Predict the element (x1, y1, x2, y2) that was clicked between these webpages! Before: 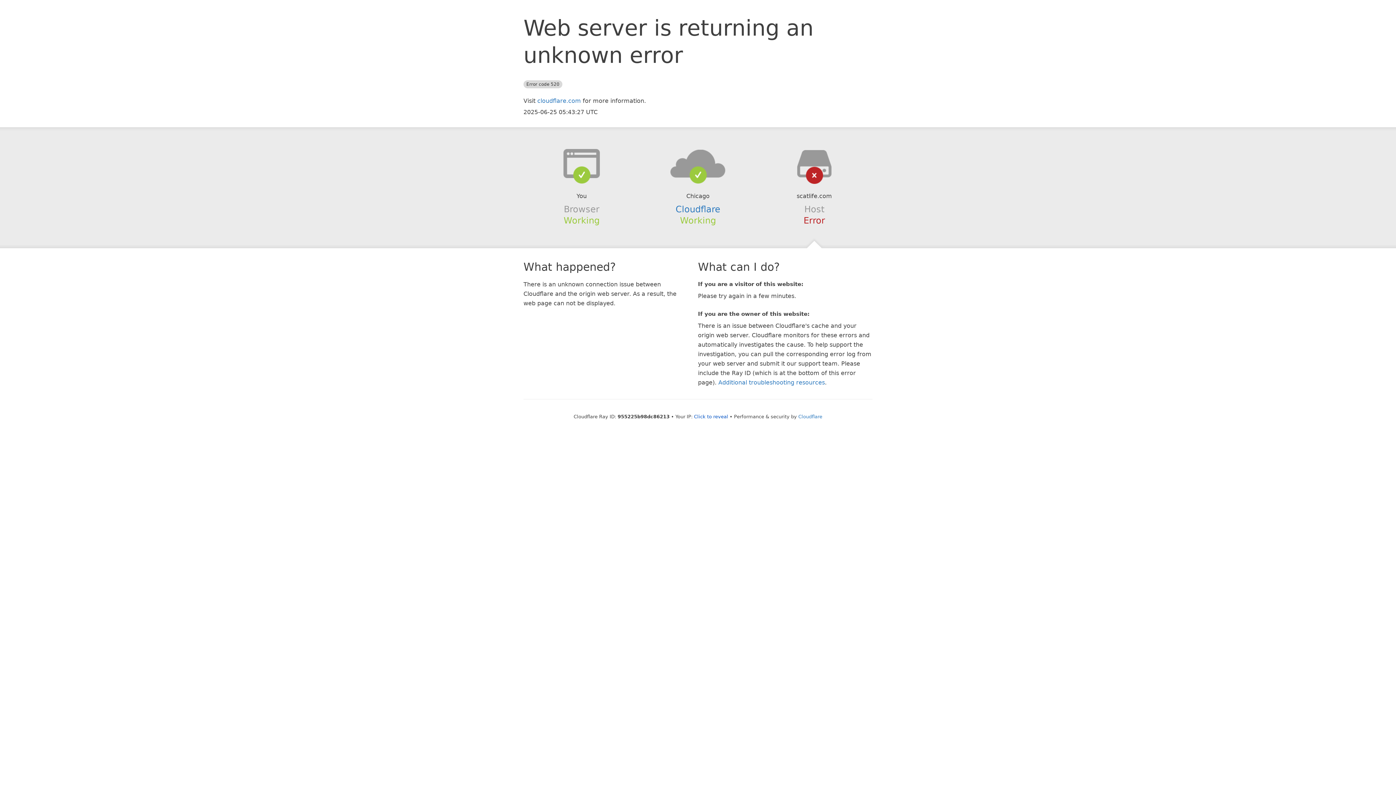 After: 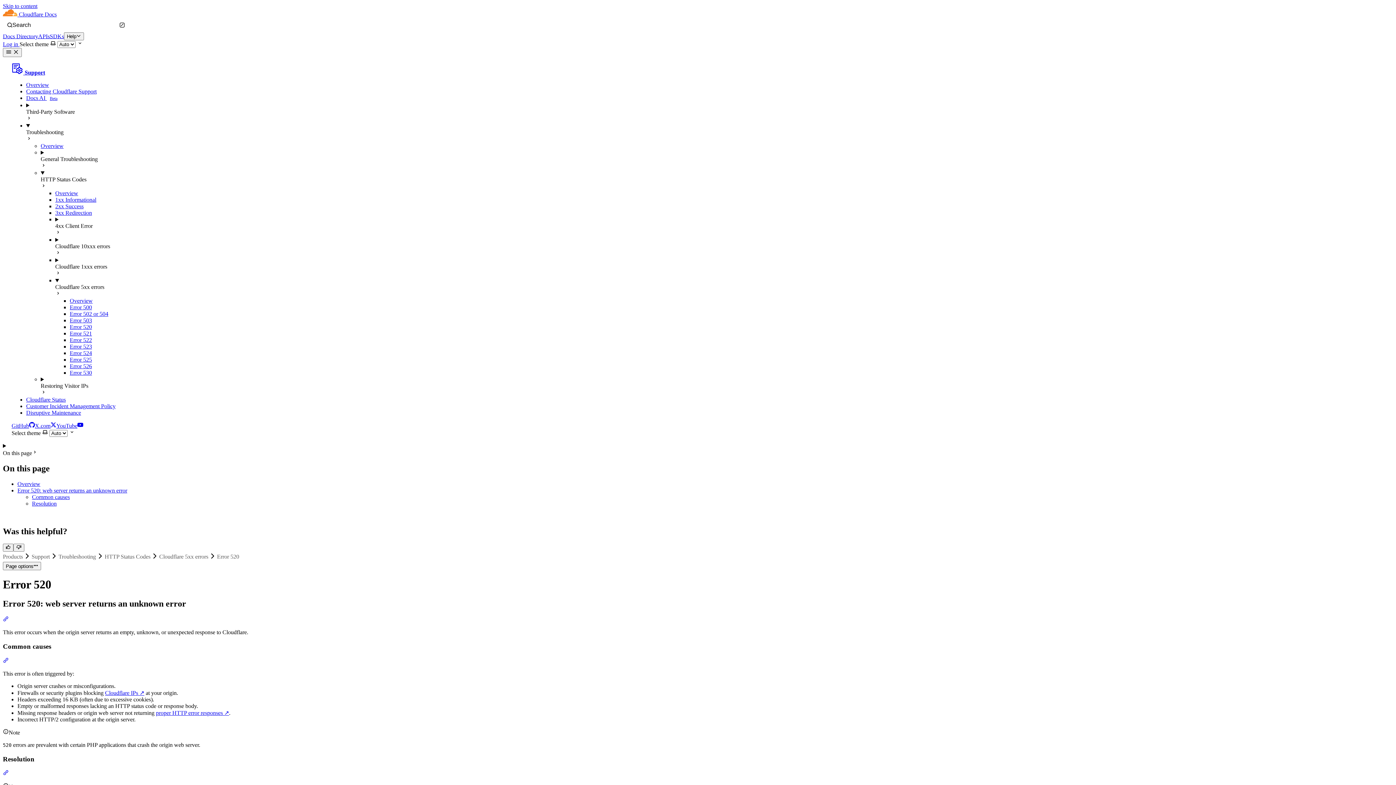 Action: label: Additional troubleshooting resources bbox: (718, 379, 825, 386)